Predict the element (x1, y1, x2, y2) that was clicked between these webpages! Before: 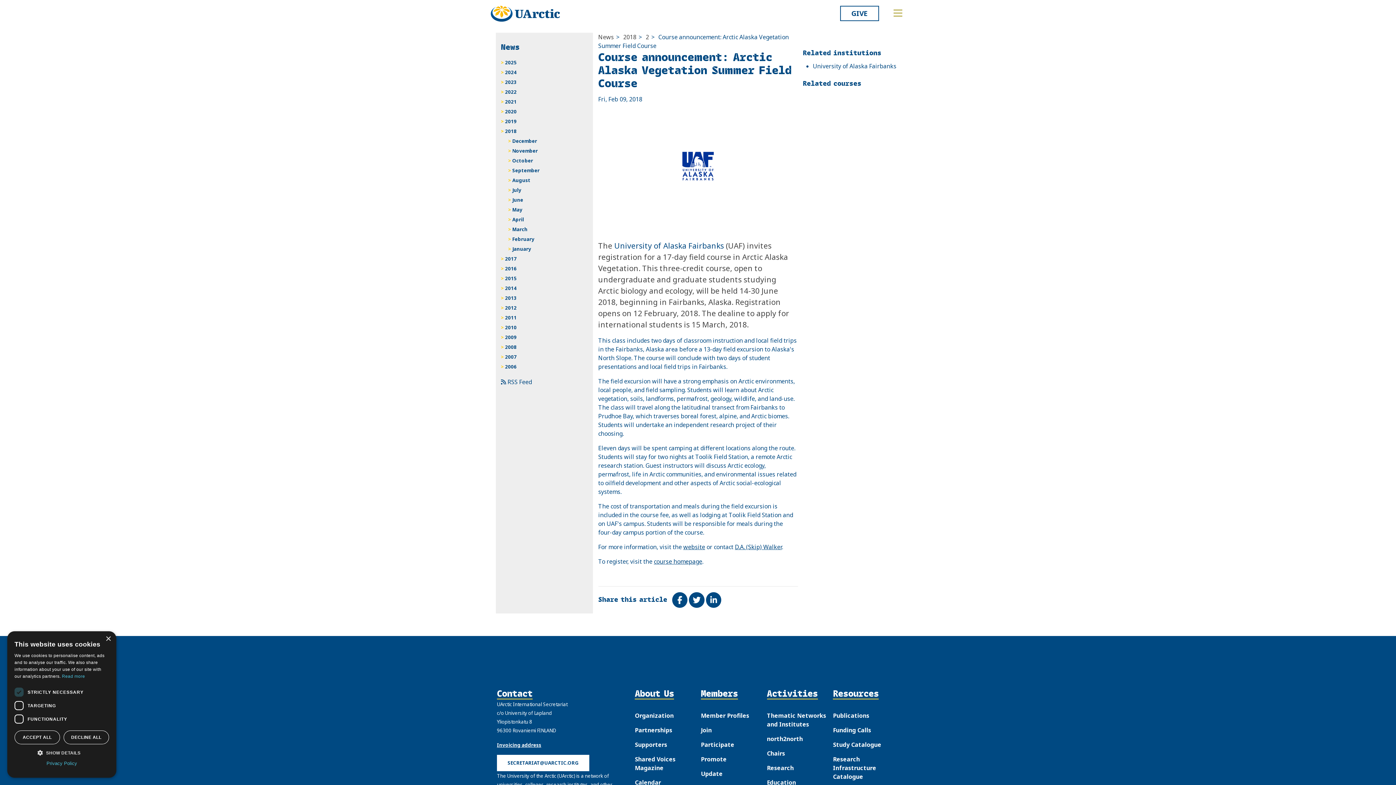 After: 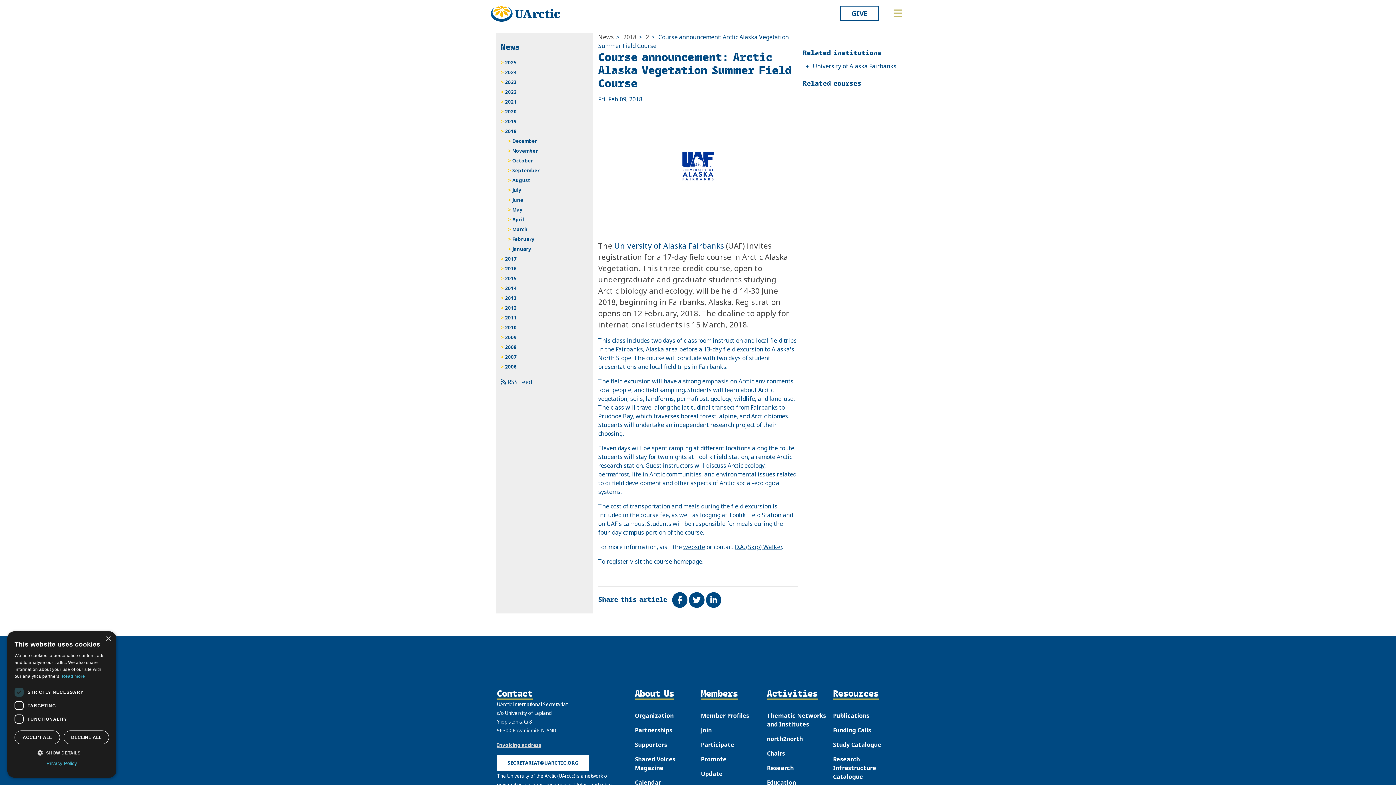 Action: bbox: (497, 741, 541, 749) label: Invoicing address